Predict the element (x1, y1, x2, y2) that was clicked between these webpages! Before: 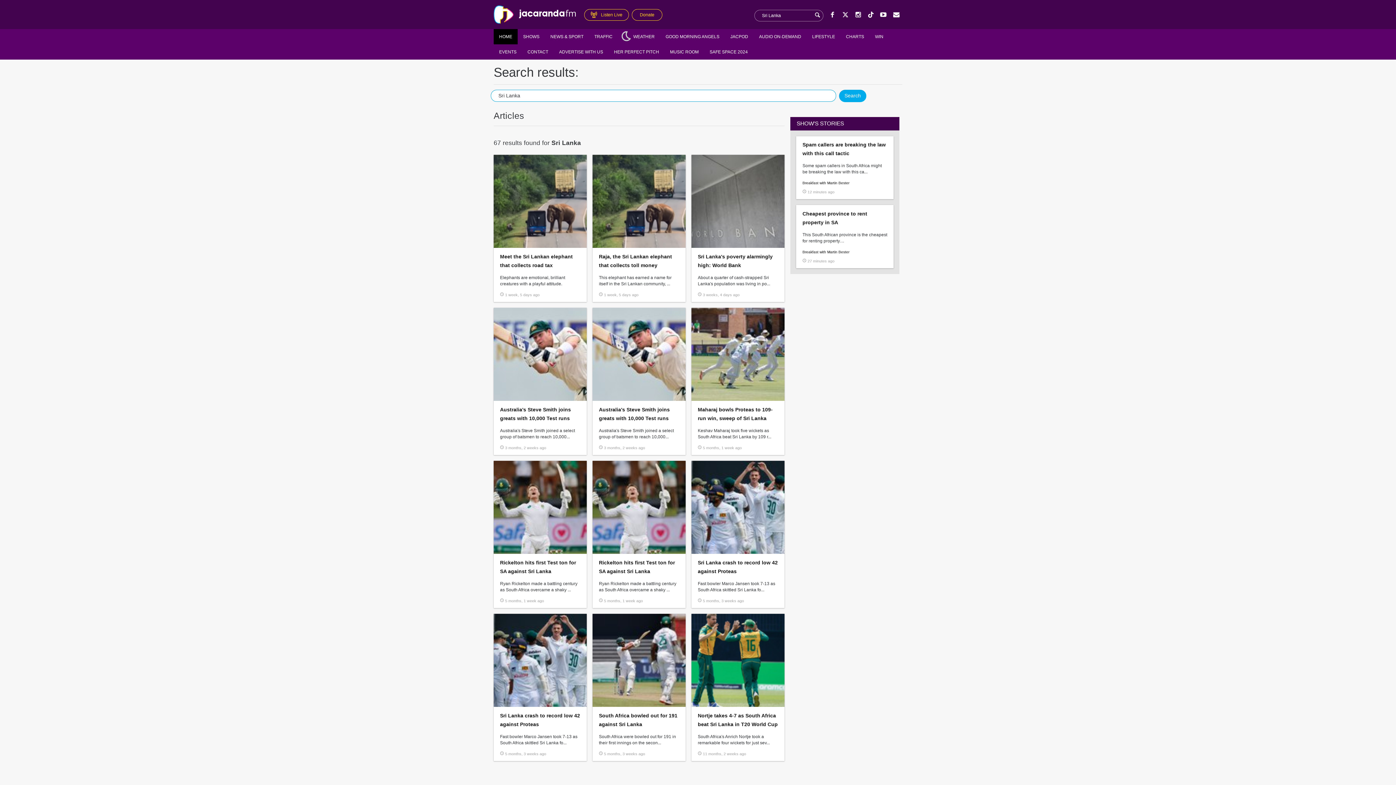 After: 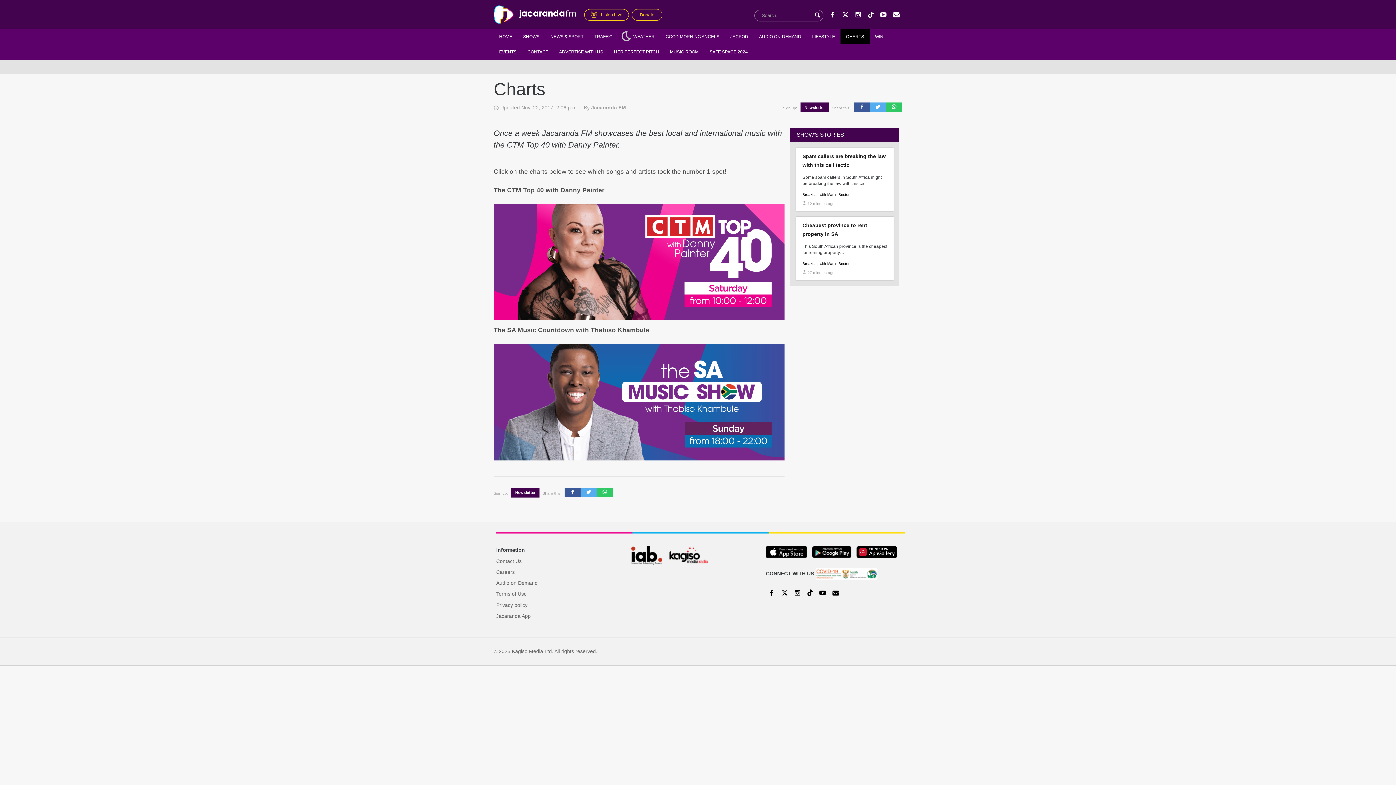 Action: label: CHARTS bbox: (840, 29, 869, 44)